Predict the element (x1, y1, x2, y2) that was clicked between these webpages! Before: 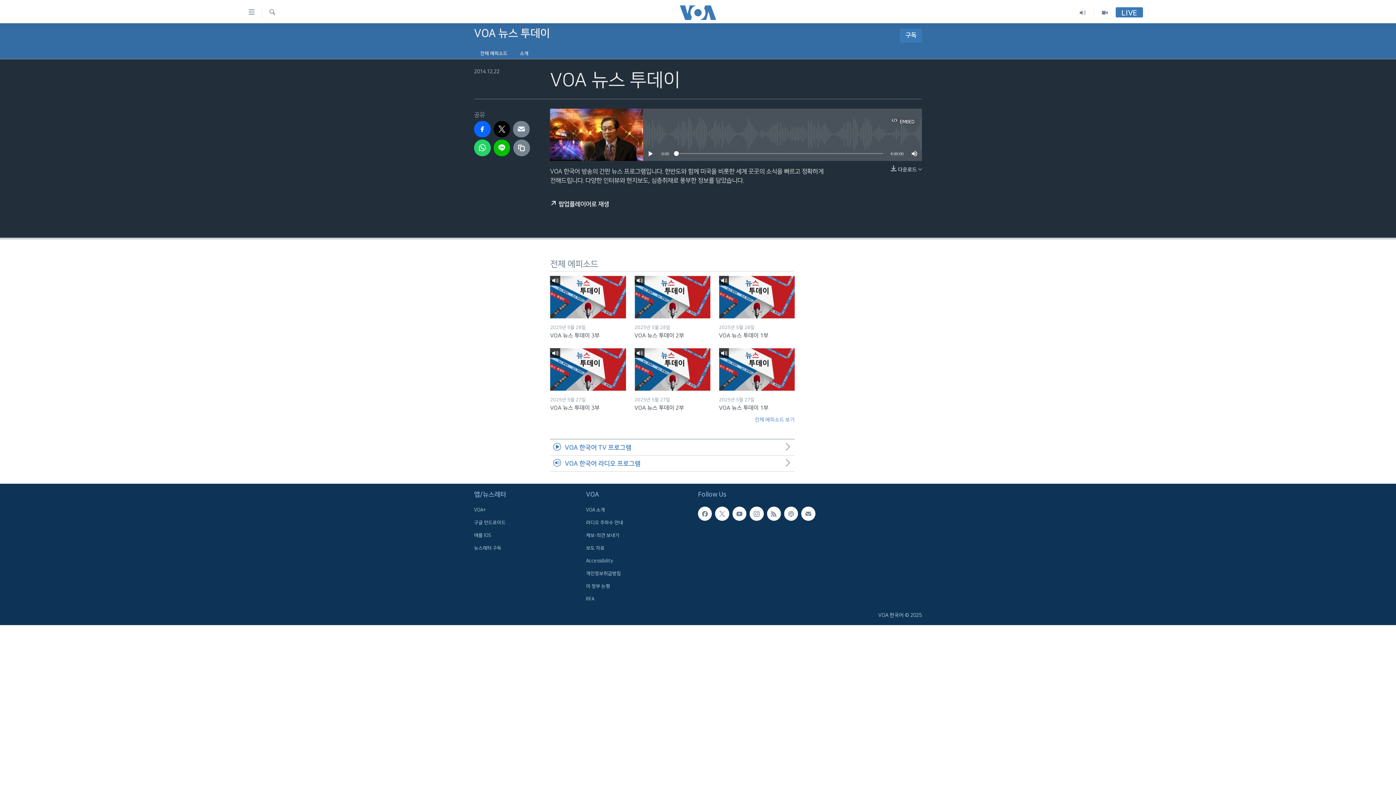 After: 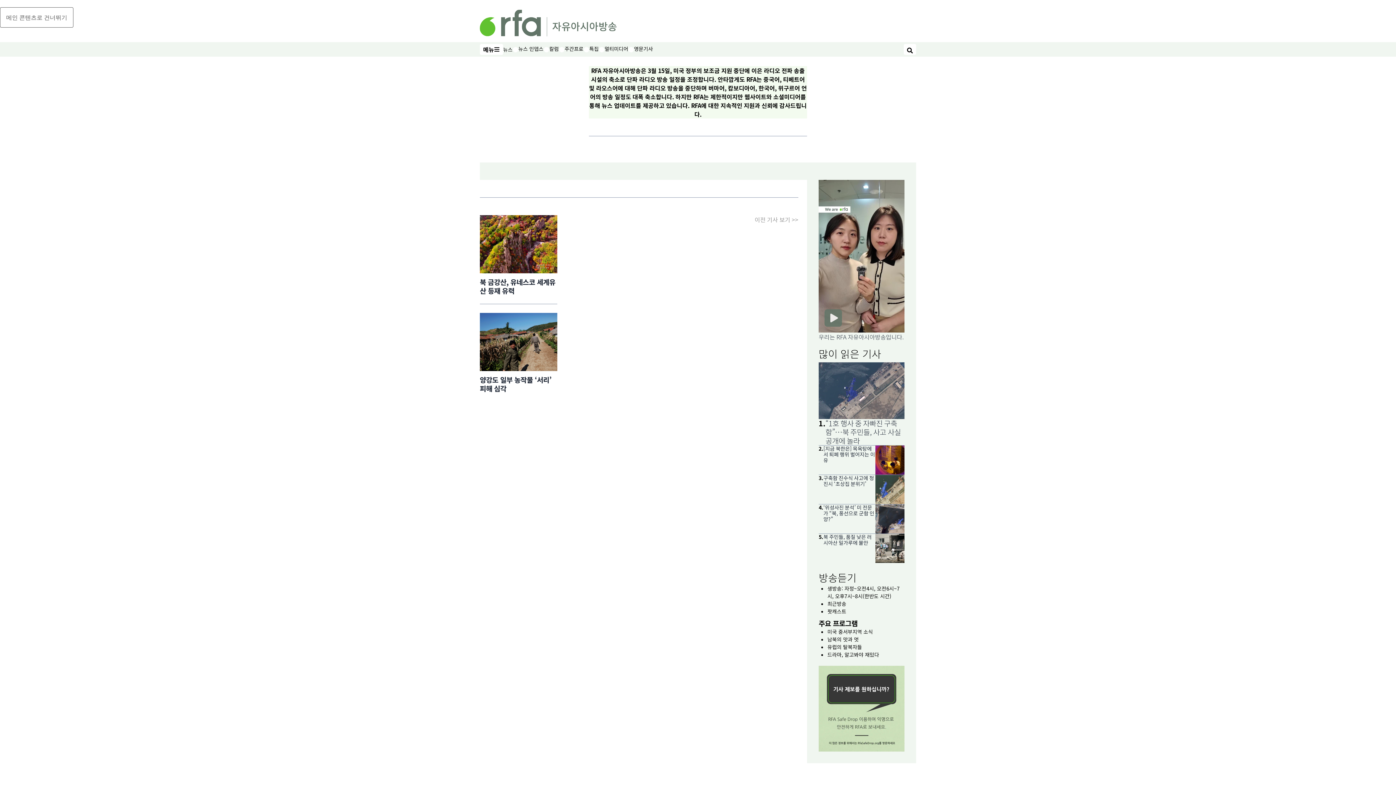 Action: bbox: (586, 596, 693, 603) label: RFA